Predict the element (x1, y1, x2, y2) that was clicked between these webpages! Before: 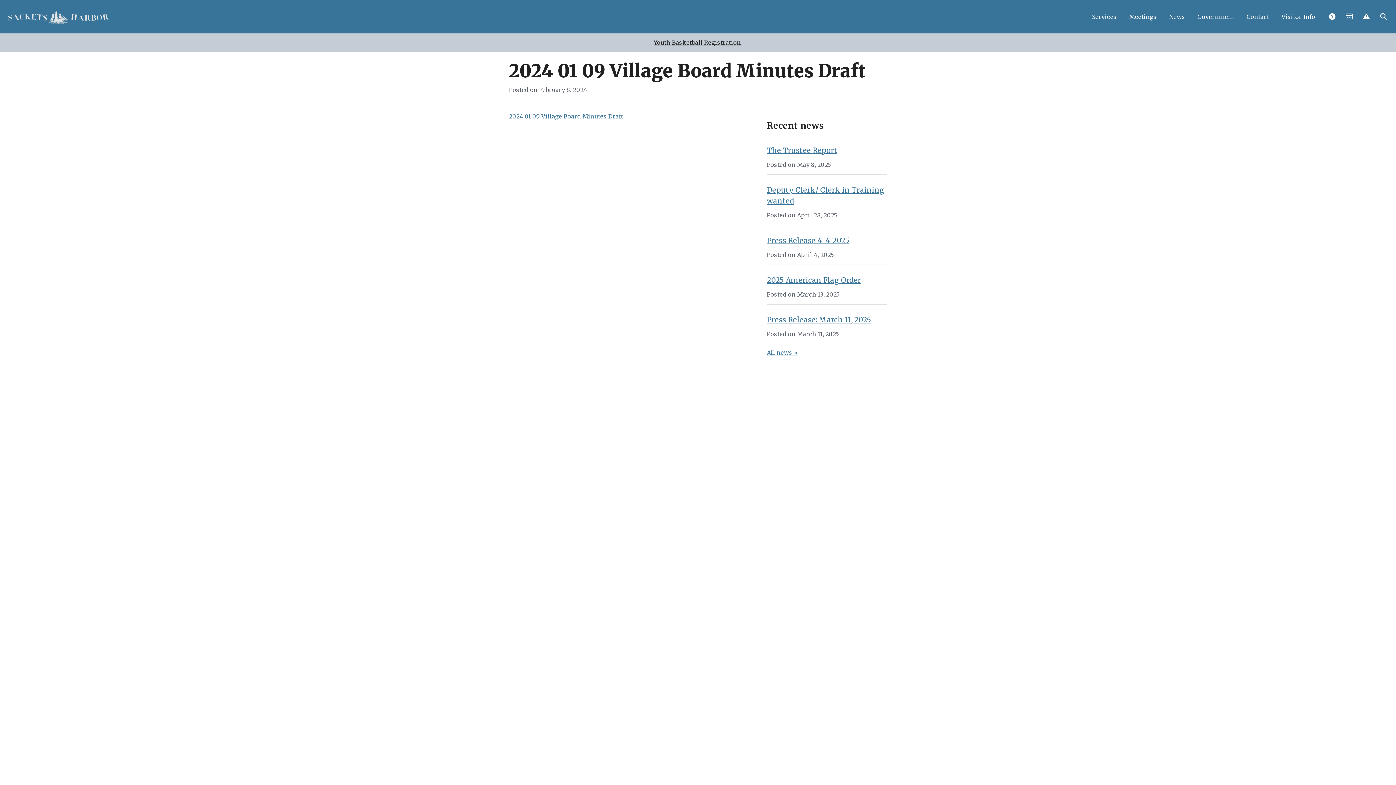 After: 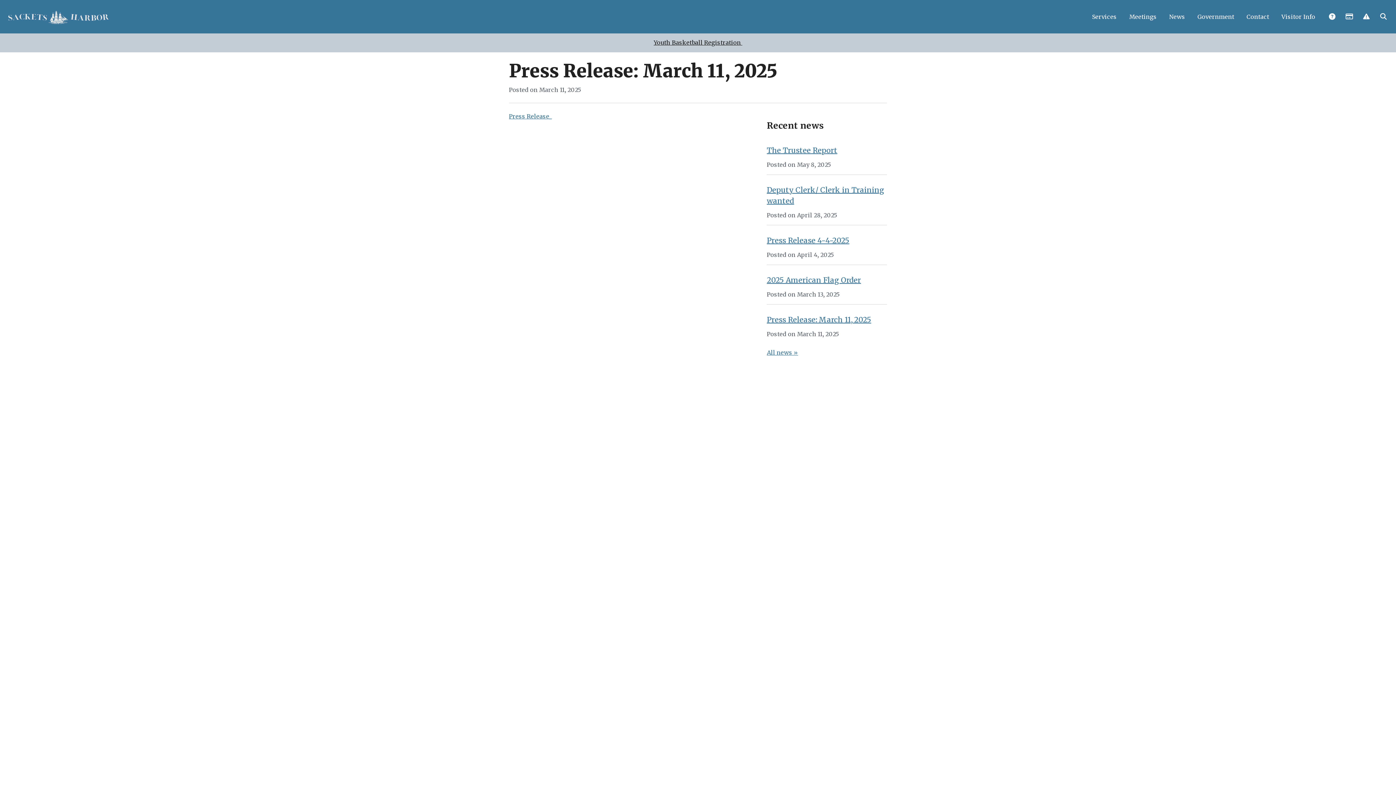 Action: bbox: (767, 315, 871, 324) label: Press Release: March 11, 2025